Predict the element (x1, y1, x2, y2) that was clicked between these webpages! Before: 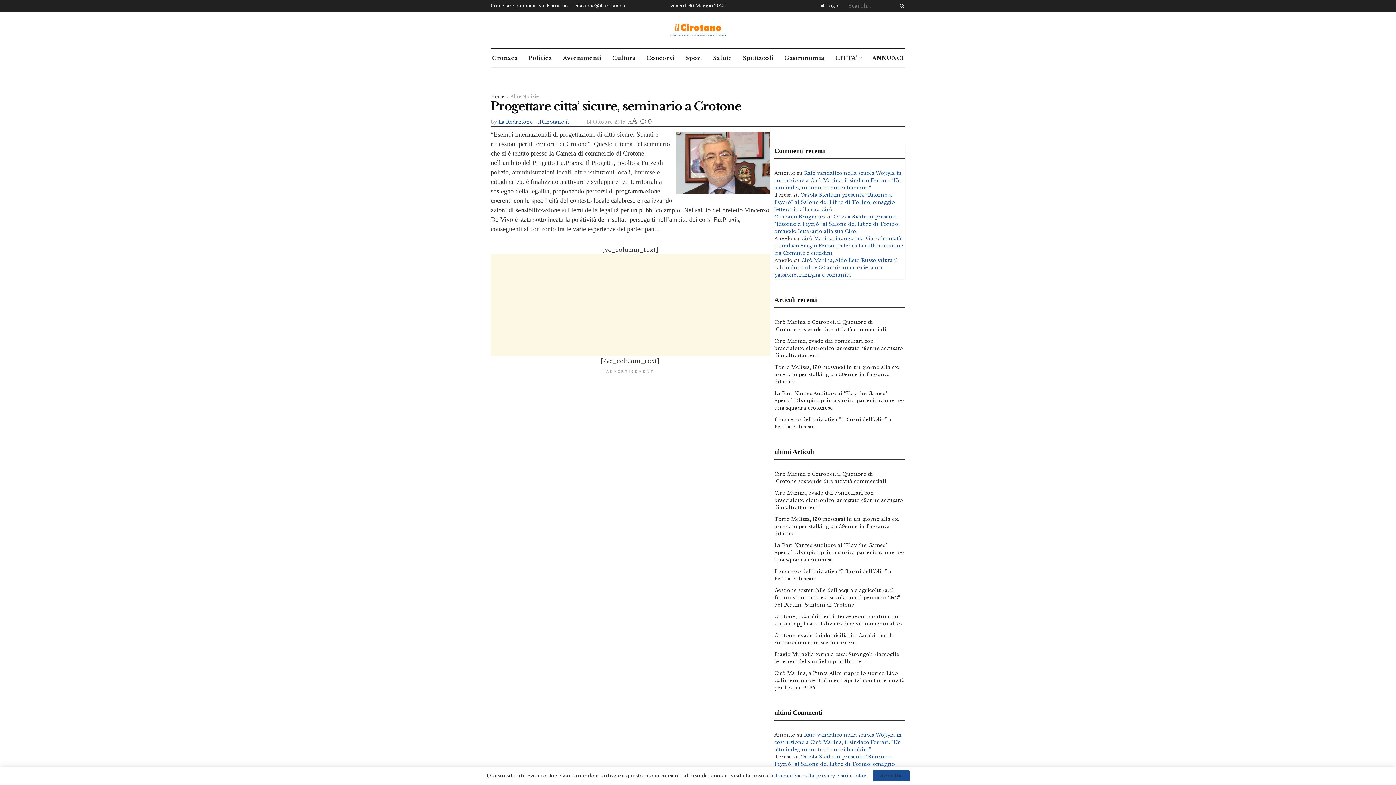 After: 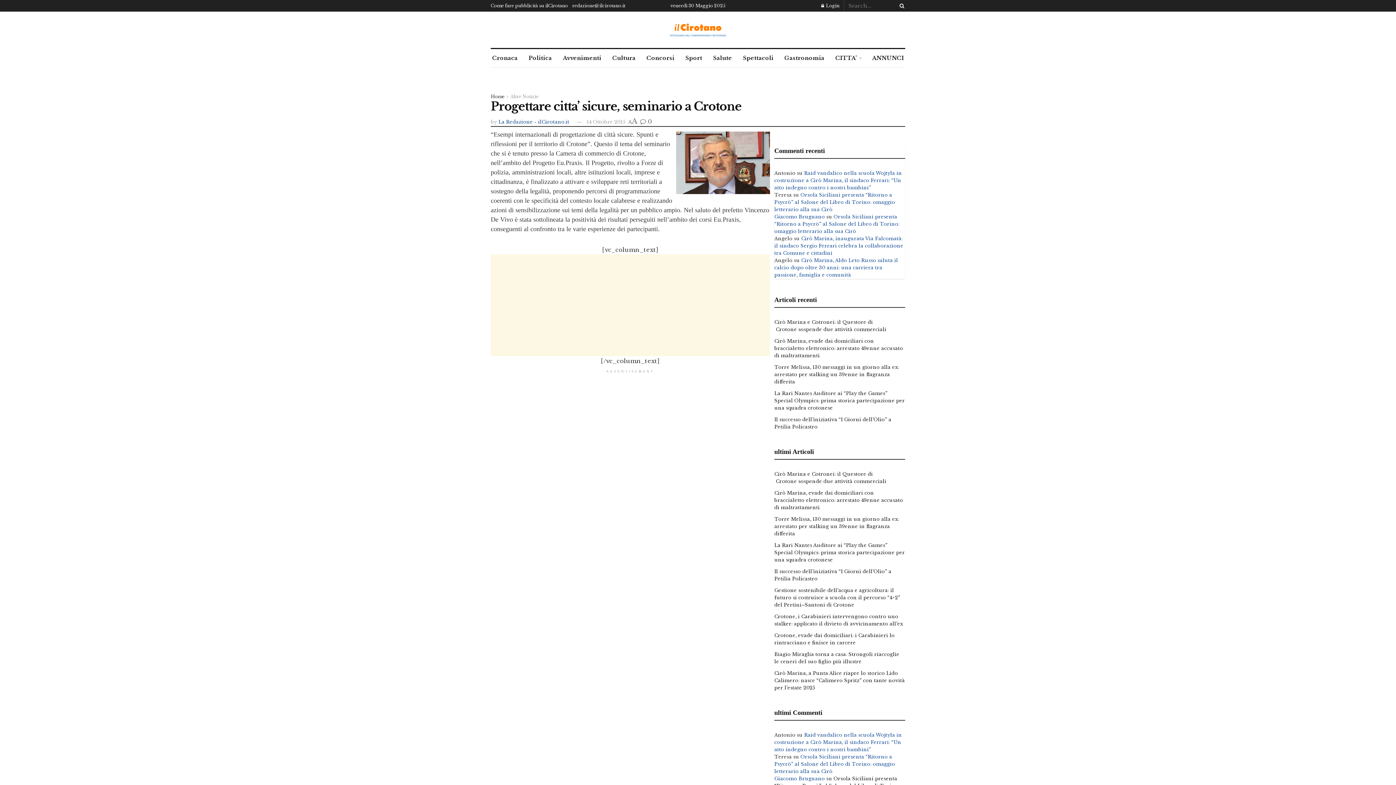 Action: label: Accetta bbox: (872, 770, 909, 781)